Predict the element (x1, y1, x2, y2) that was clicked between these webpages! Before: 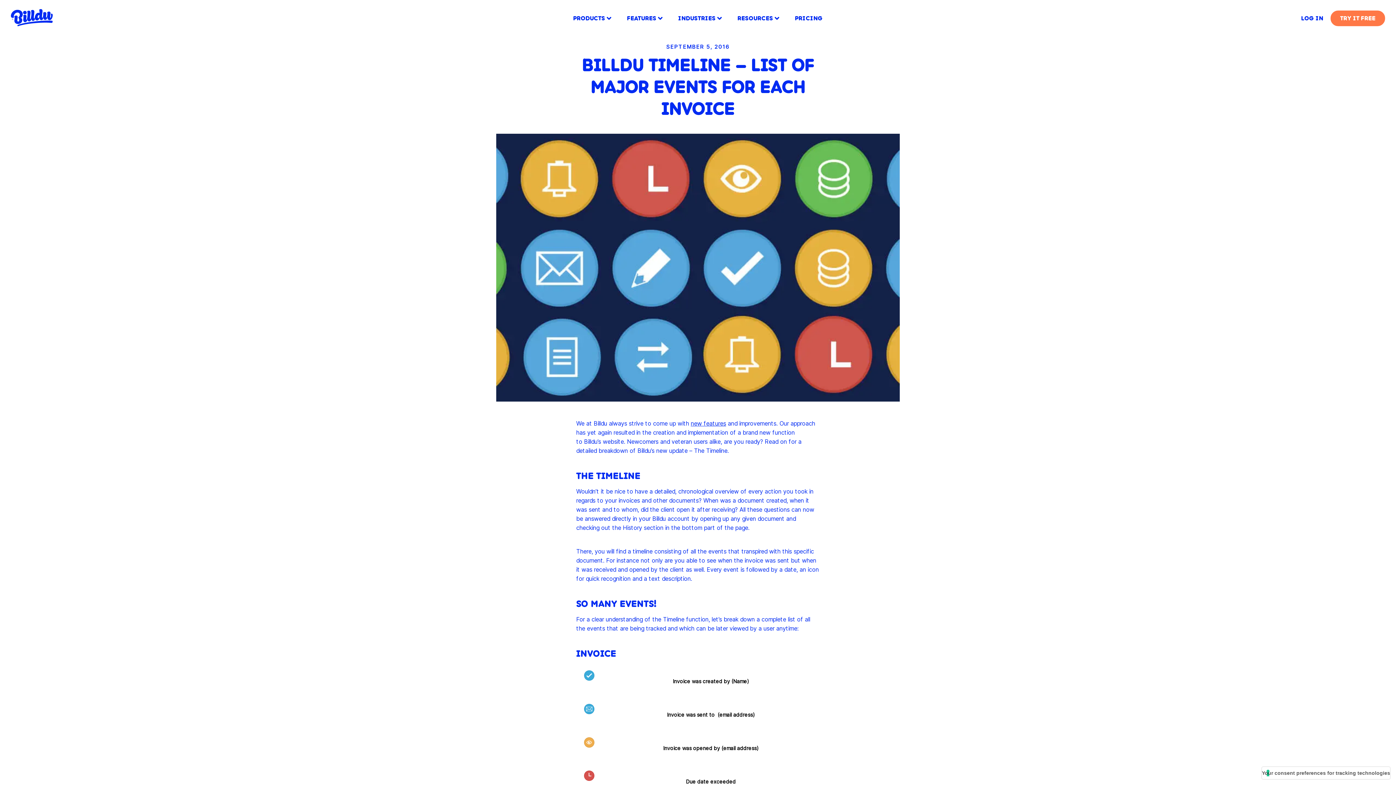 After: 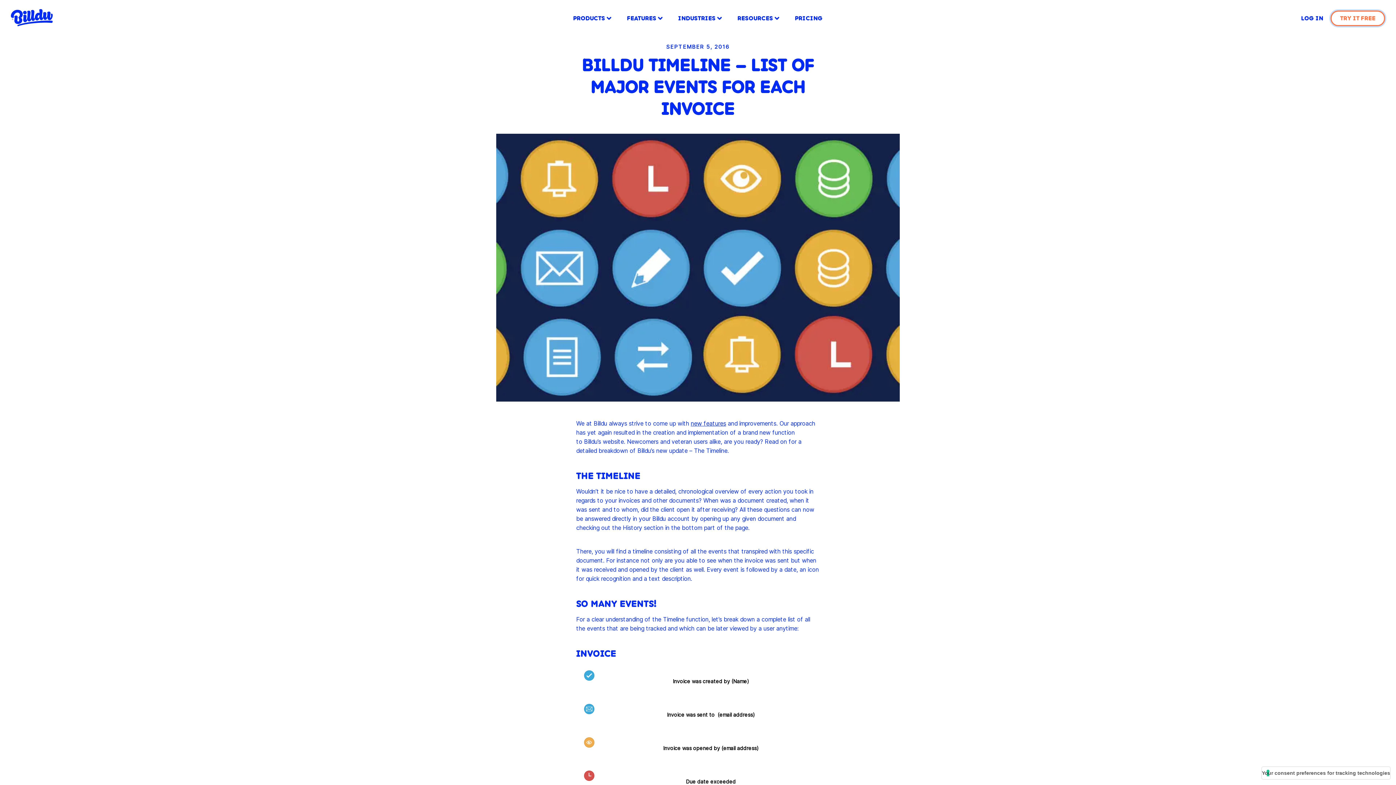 Action: bbox: (1330, 10, 1385, 26) label: TRY IT FREE